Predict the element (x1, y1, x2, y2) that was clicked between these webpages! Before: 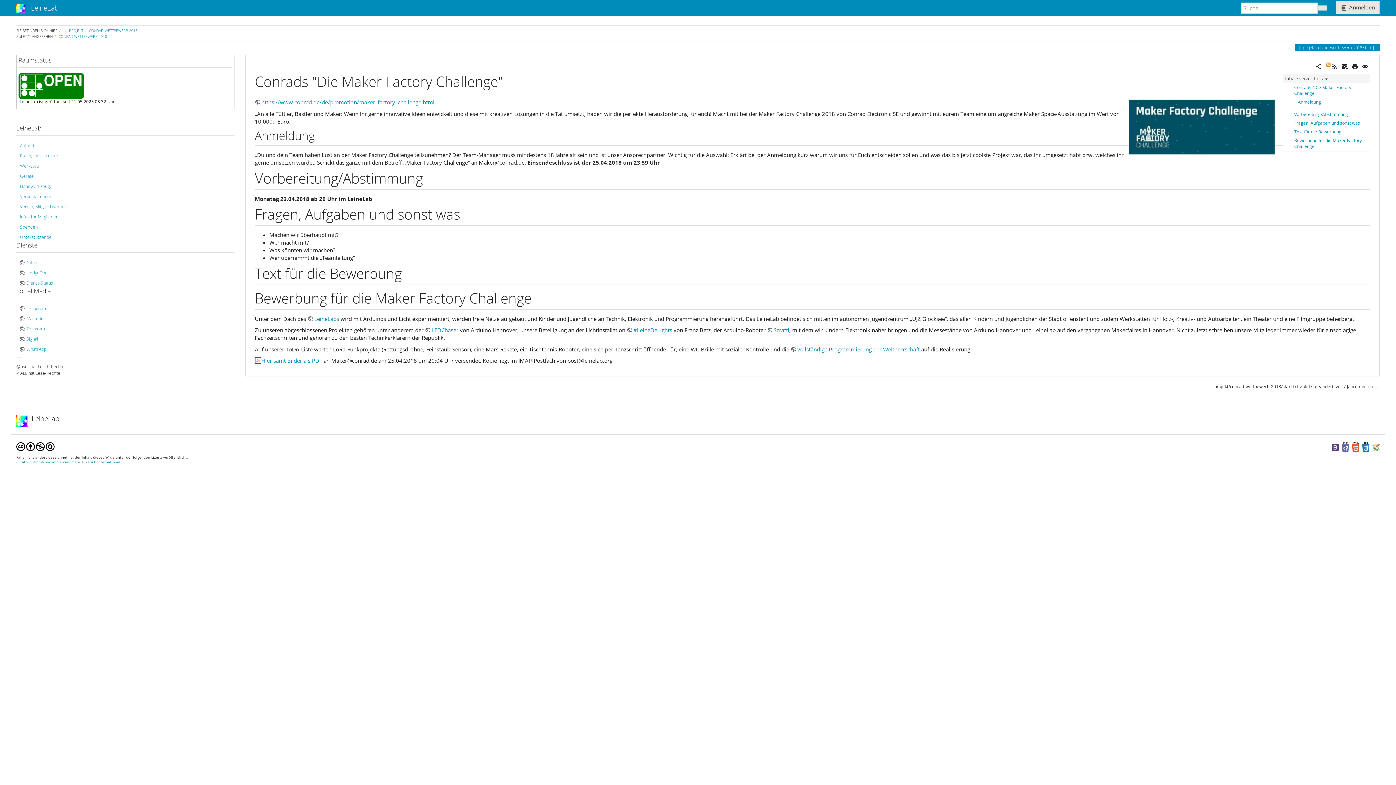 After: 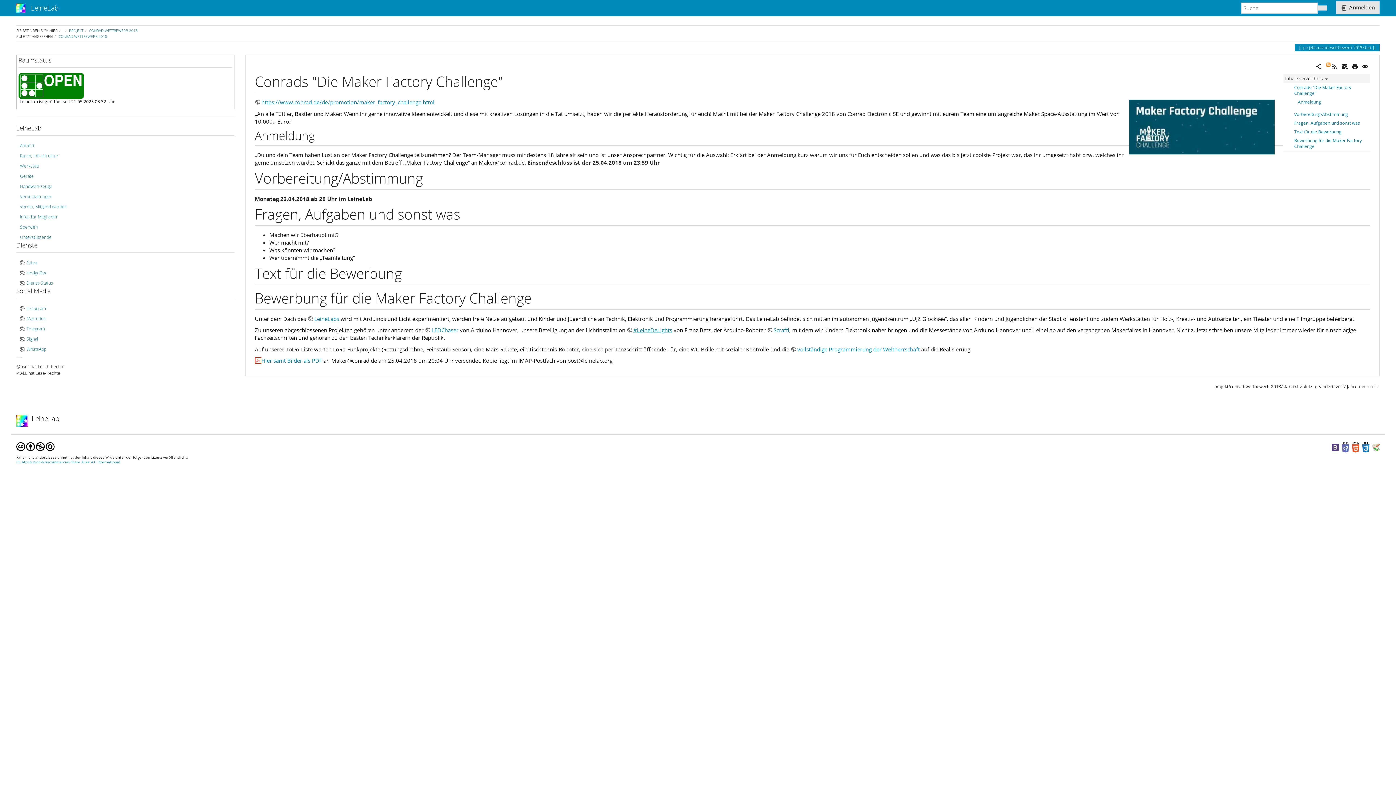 Action: label: #LeineDeLights bbox: (626, 326, 672, 333)